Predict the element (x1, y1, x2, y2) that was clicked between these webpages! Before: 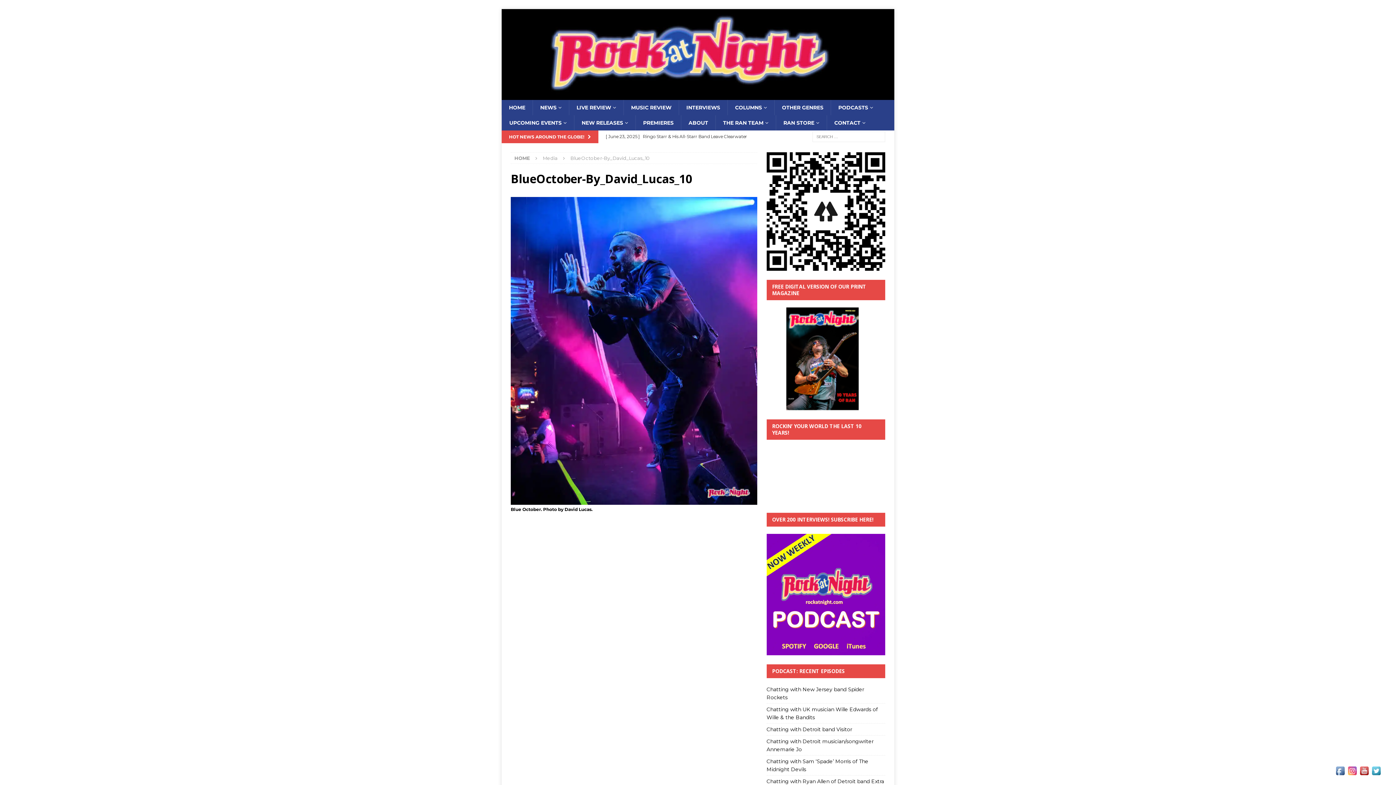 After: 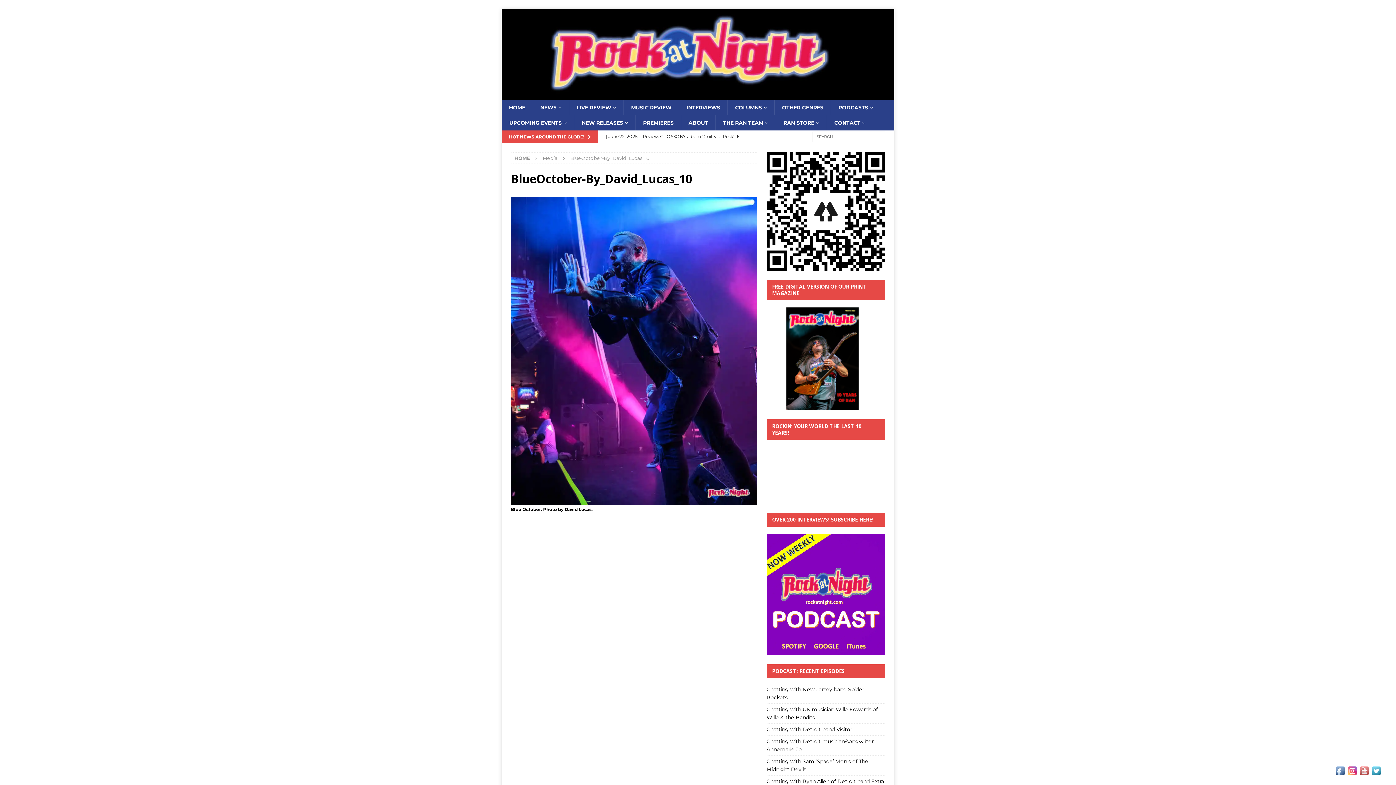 Action: bbox: (1357, 769, 1369, 775)